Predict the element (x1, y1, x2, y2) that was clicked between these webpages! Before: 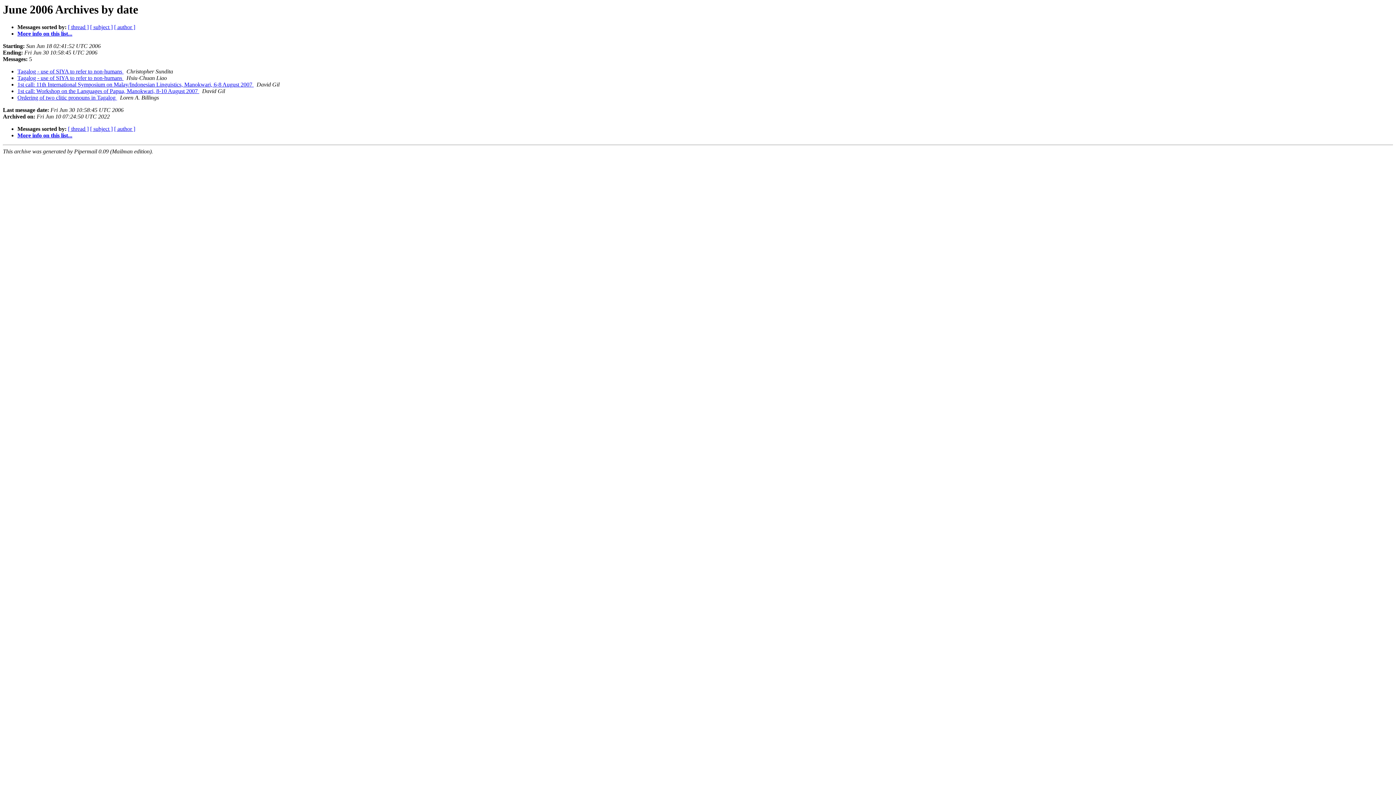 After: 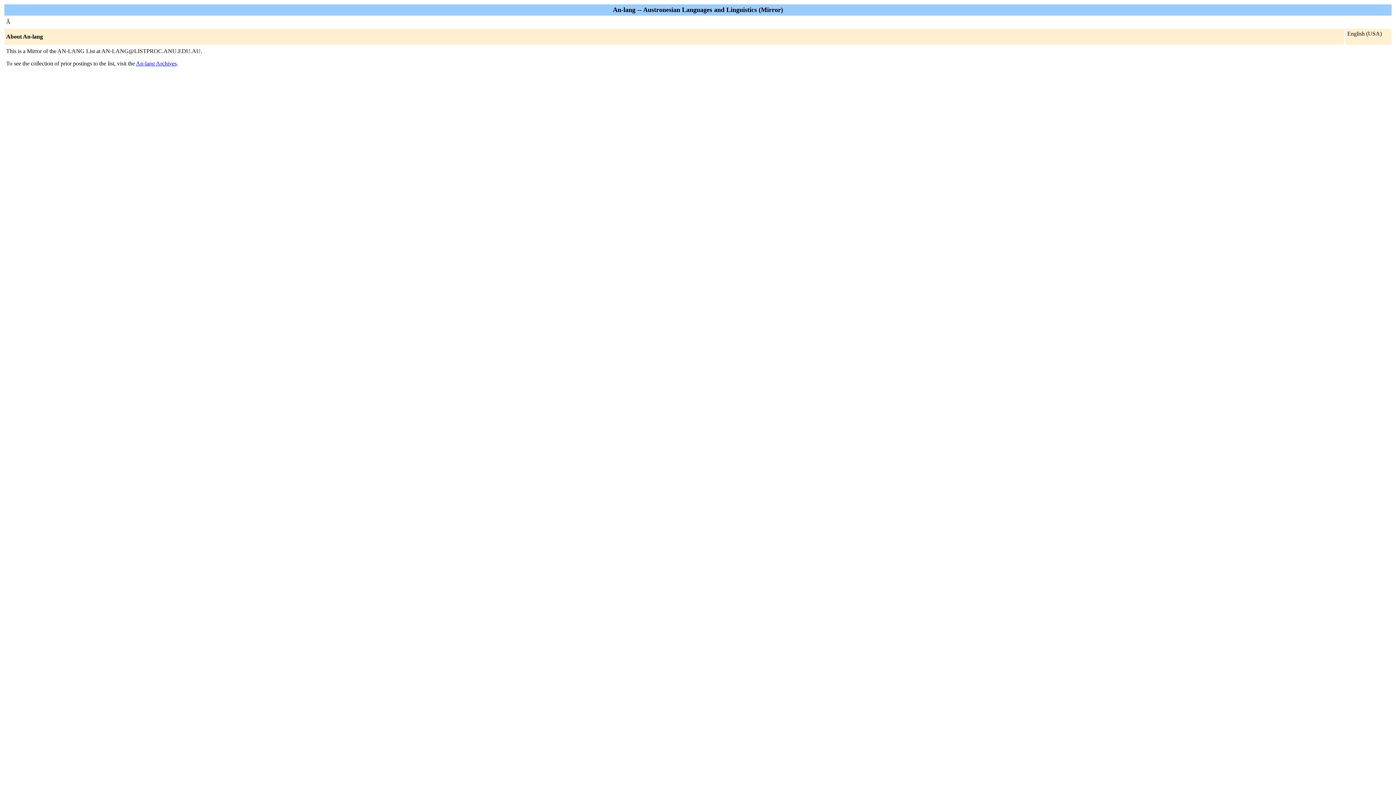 Action: label: More info on this list... bbox: (17, 30, 72, 36)